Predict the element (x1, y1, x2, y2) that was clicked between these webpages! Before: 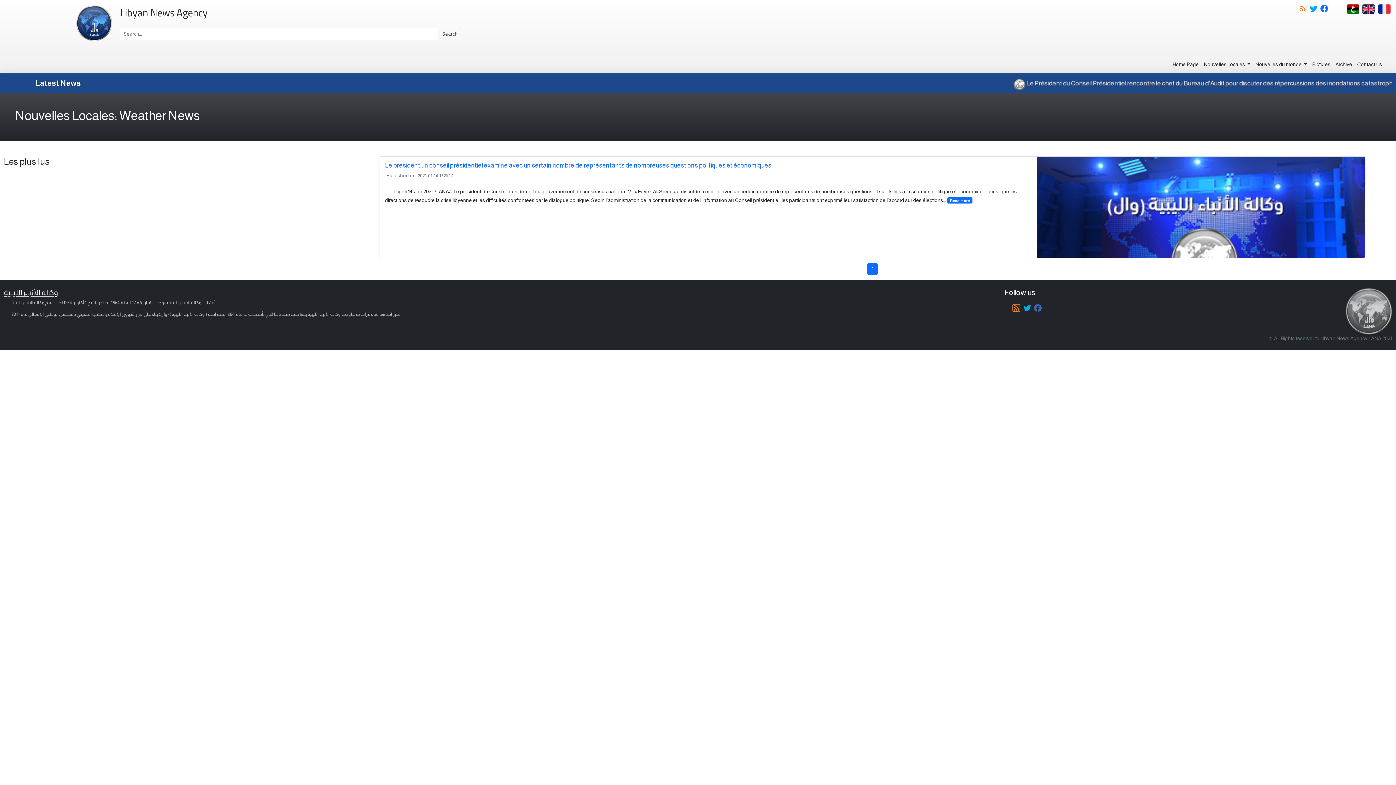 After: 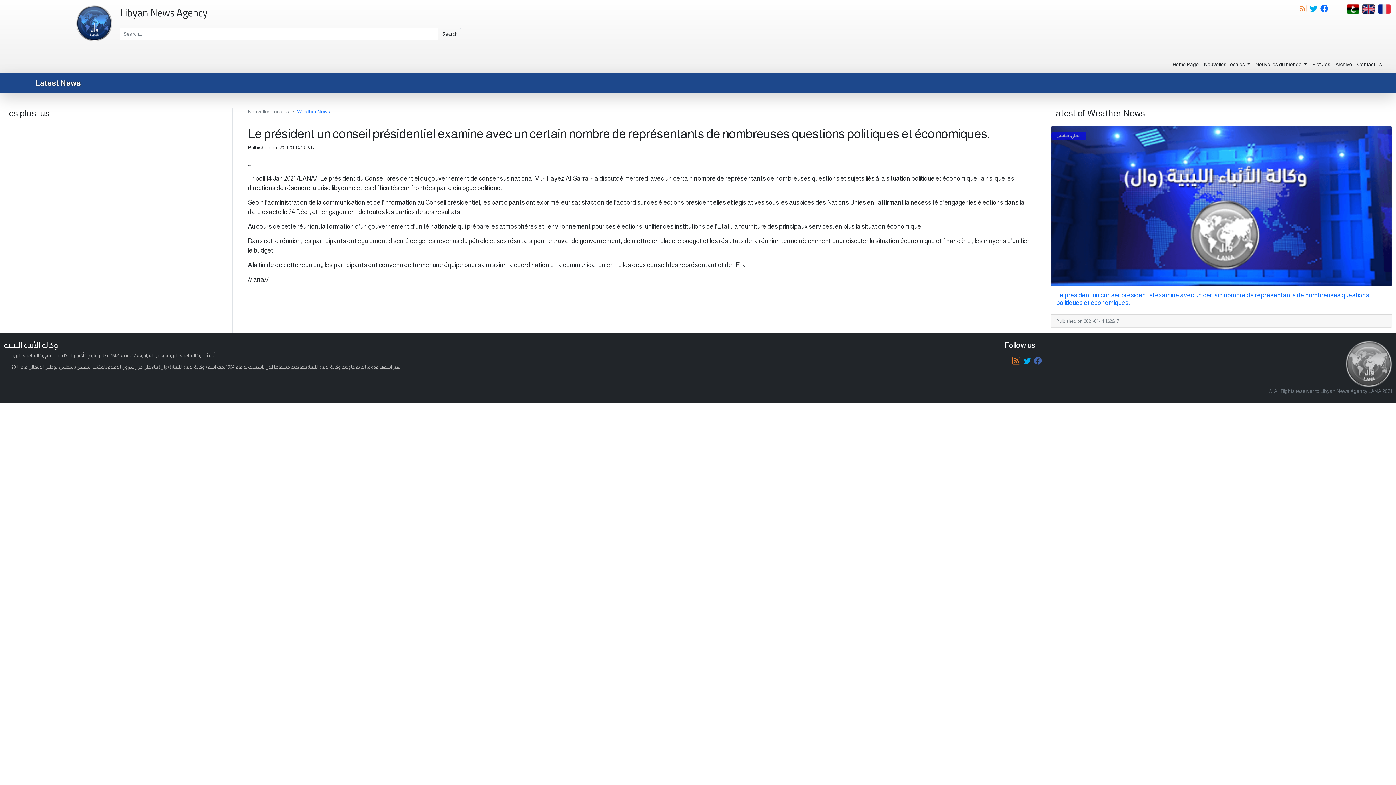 Action: label: Read more bbox: (947, 197, 972, 203)